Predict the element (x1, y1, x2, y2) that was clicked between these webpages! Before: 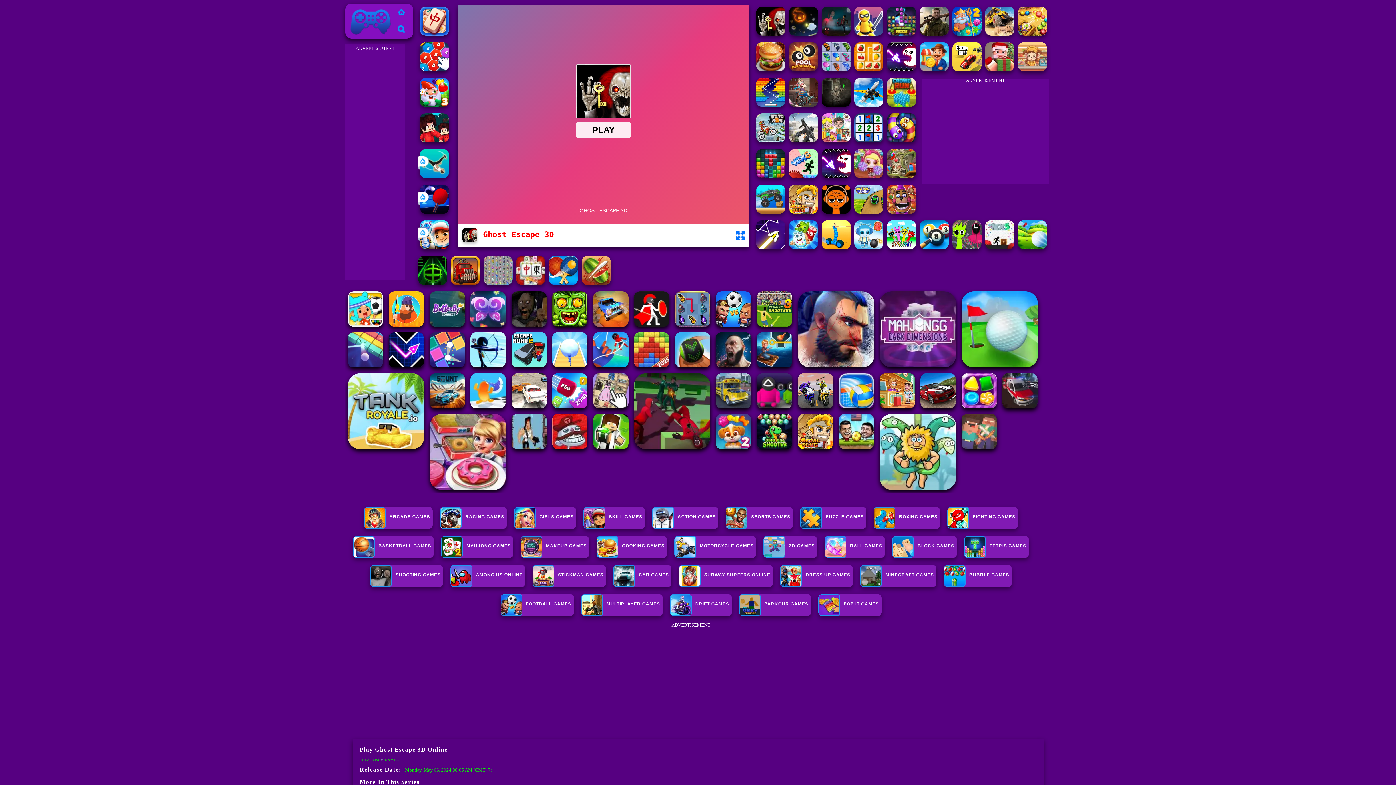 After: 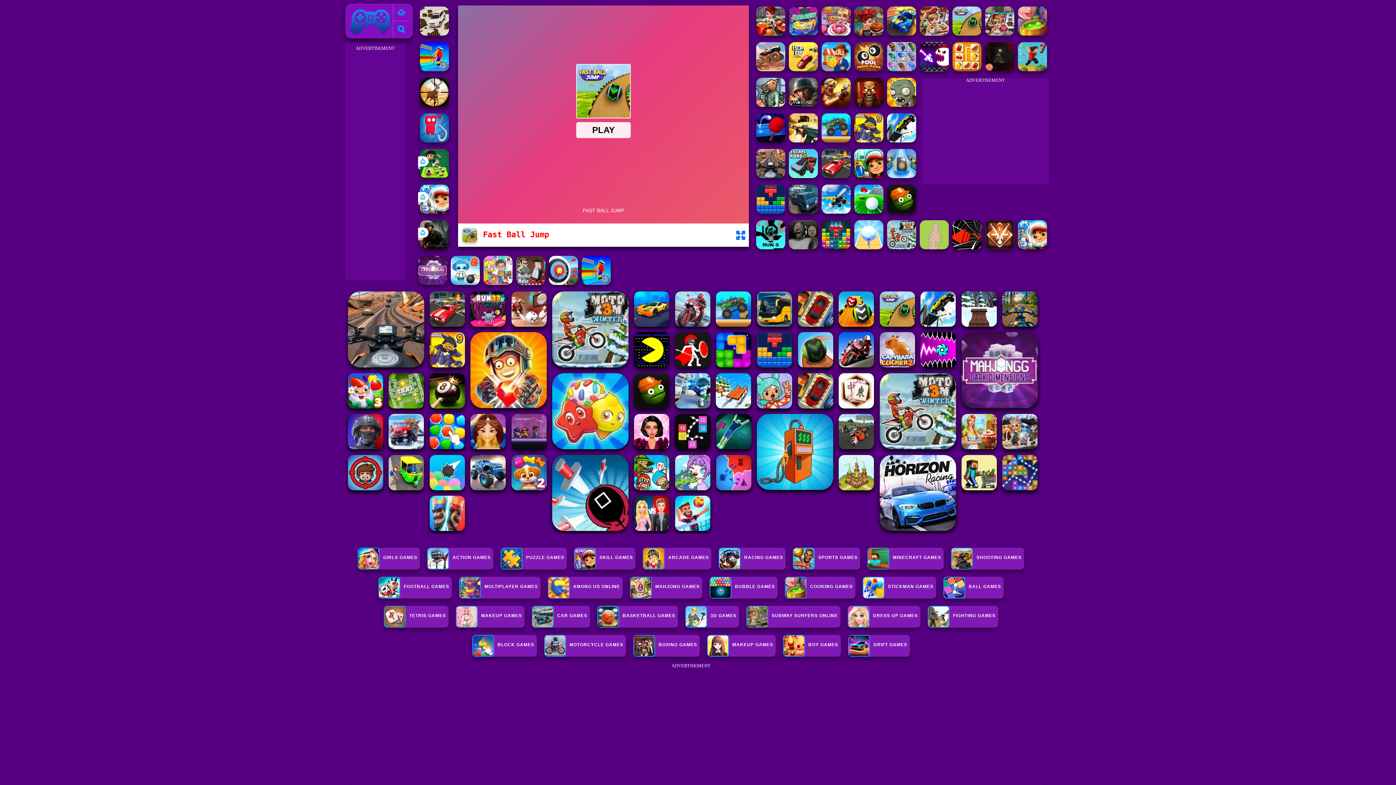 Action: bbox: (854, 208, 883, 214)